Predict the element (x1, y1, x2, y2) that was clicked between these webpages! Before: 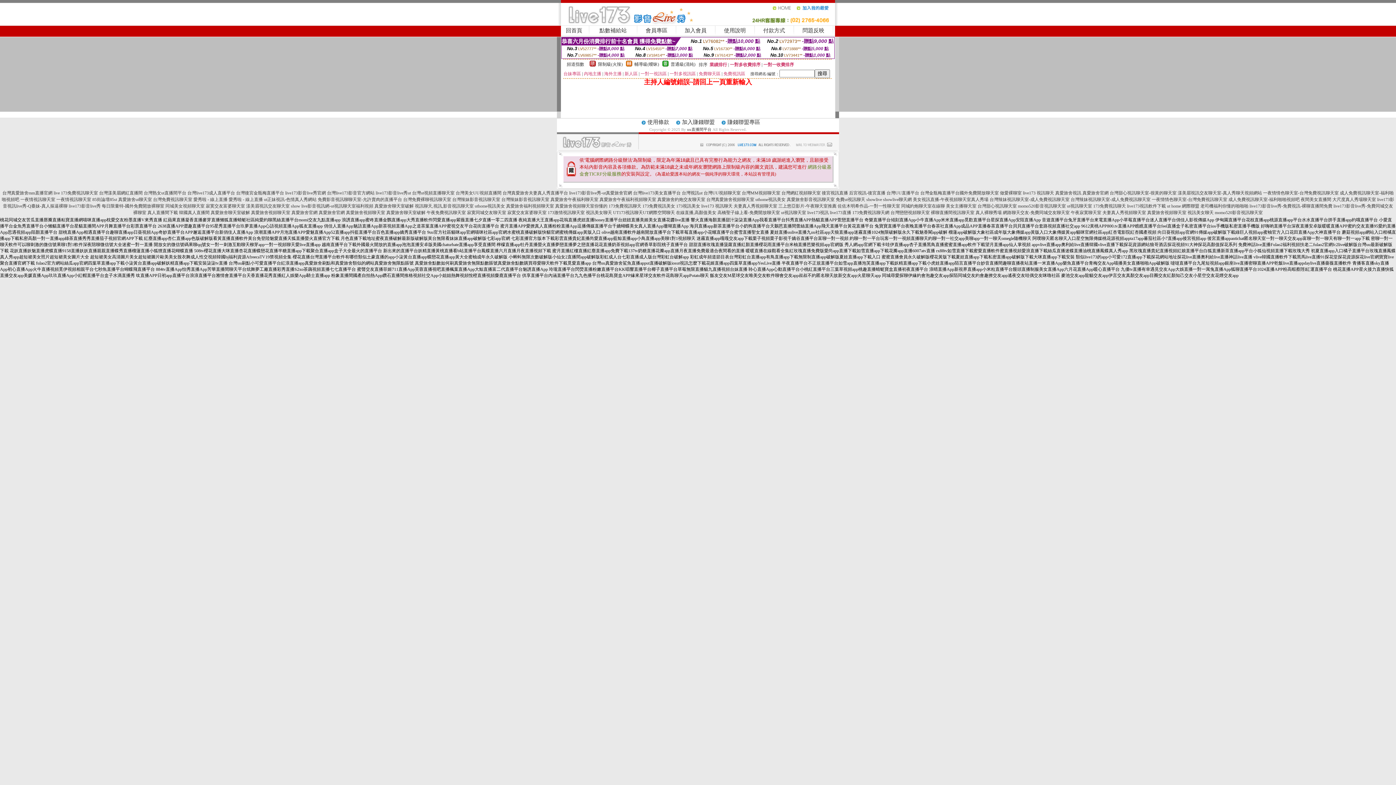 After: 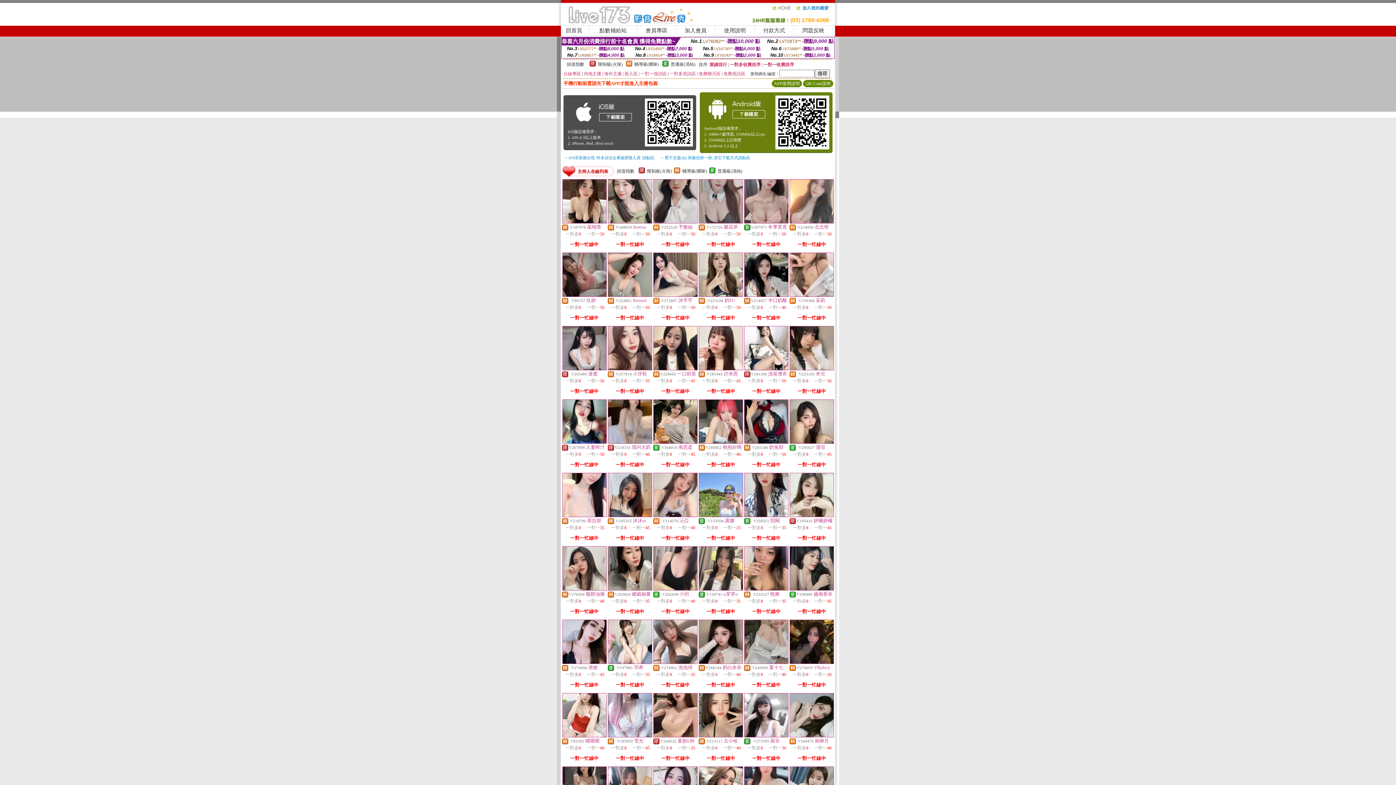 Action: bbox: (772, 8, 796, 13)